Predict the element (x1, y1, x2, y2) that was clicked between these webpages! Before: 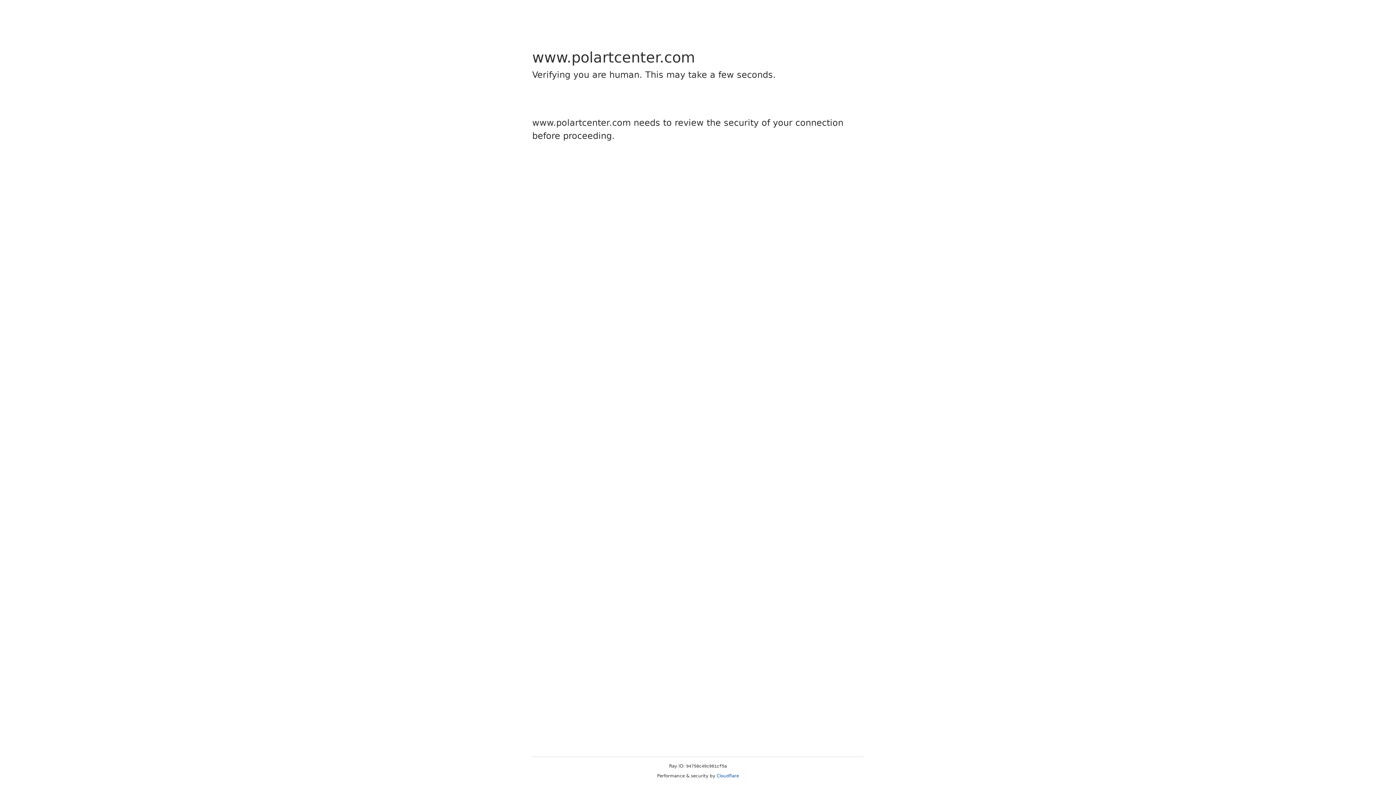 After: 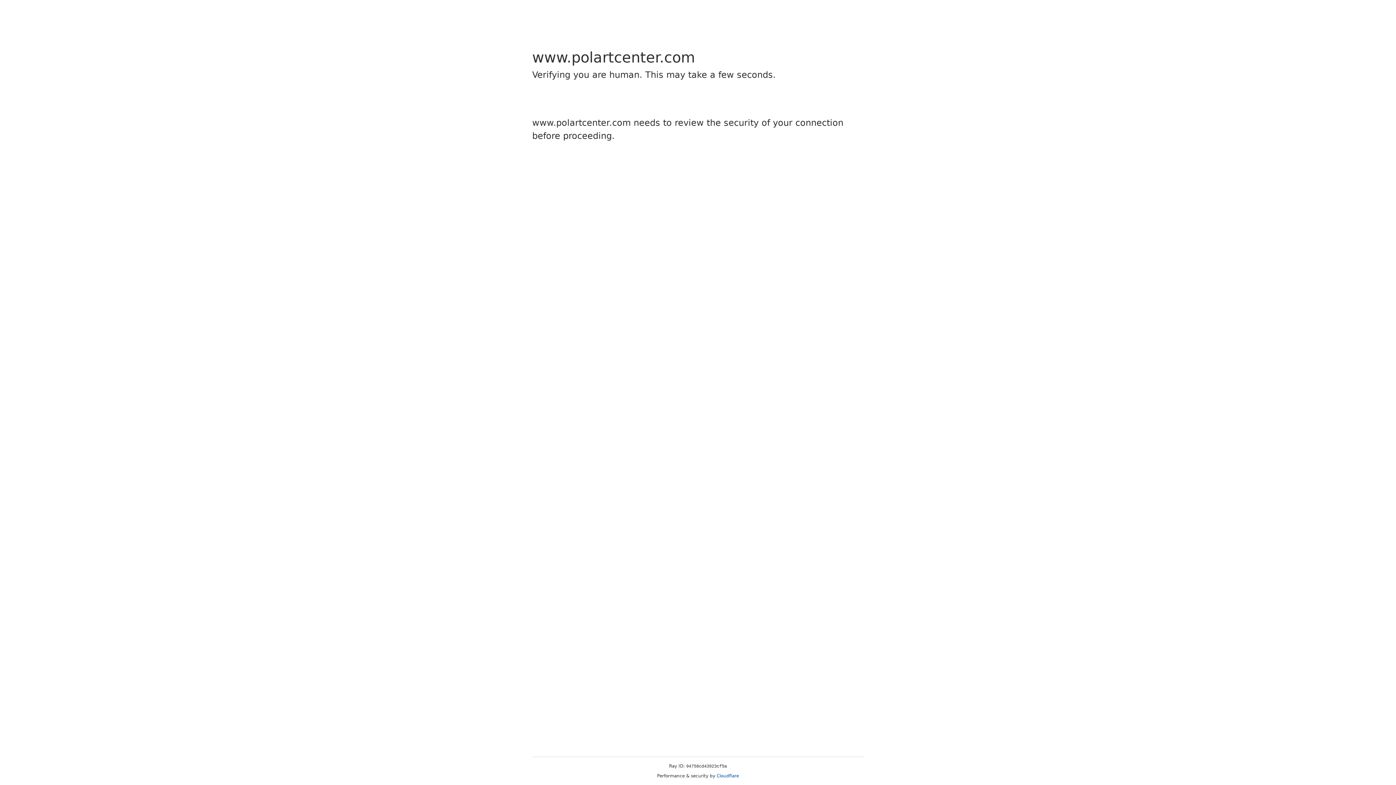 Action: bbox: (716, 773, 739, 778) label: Cloudflare